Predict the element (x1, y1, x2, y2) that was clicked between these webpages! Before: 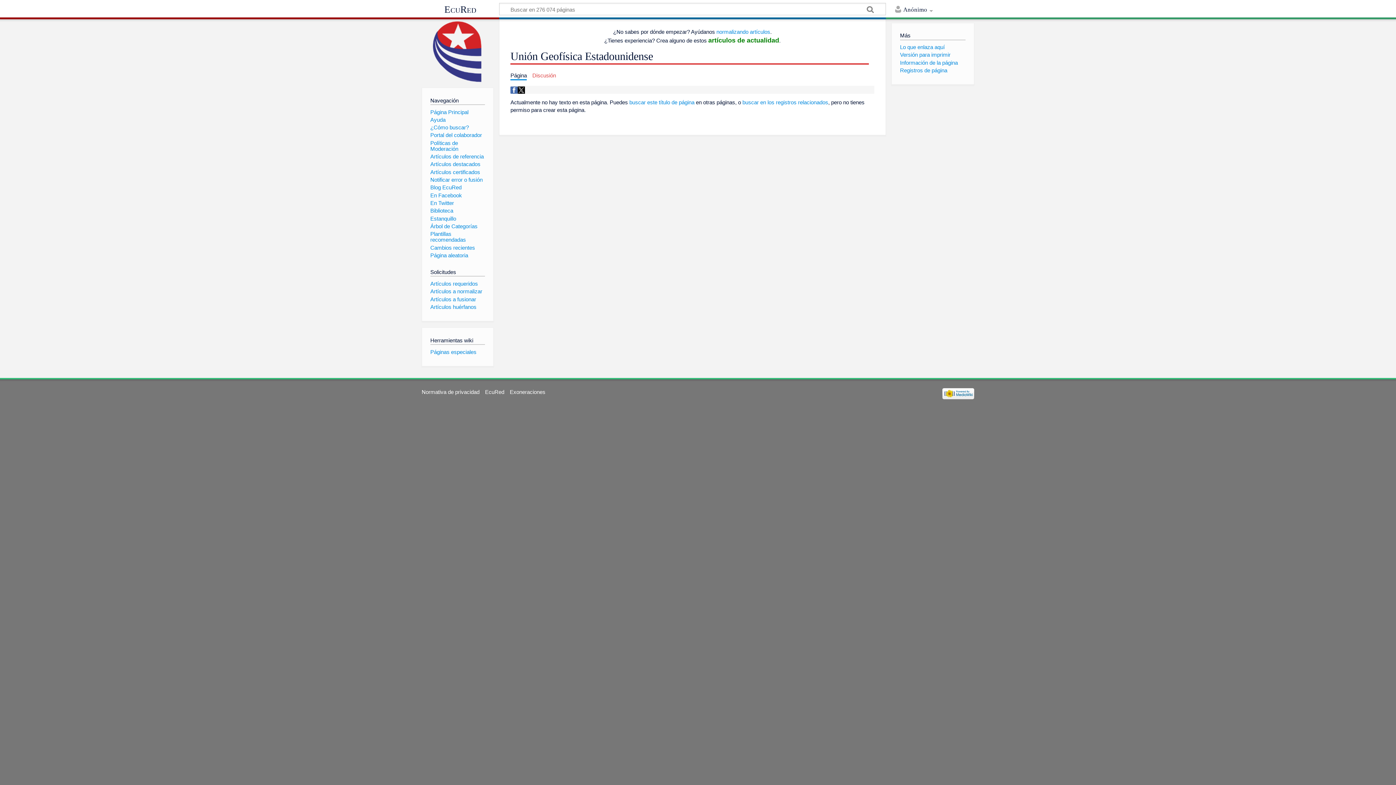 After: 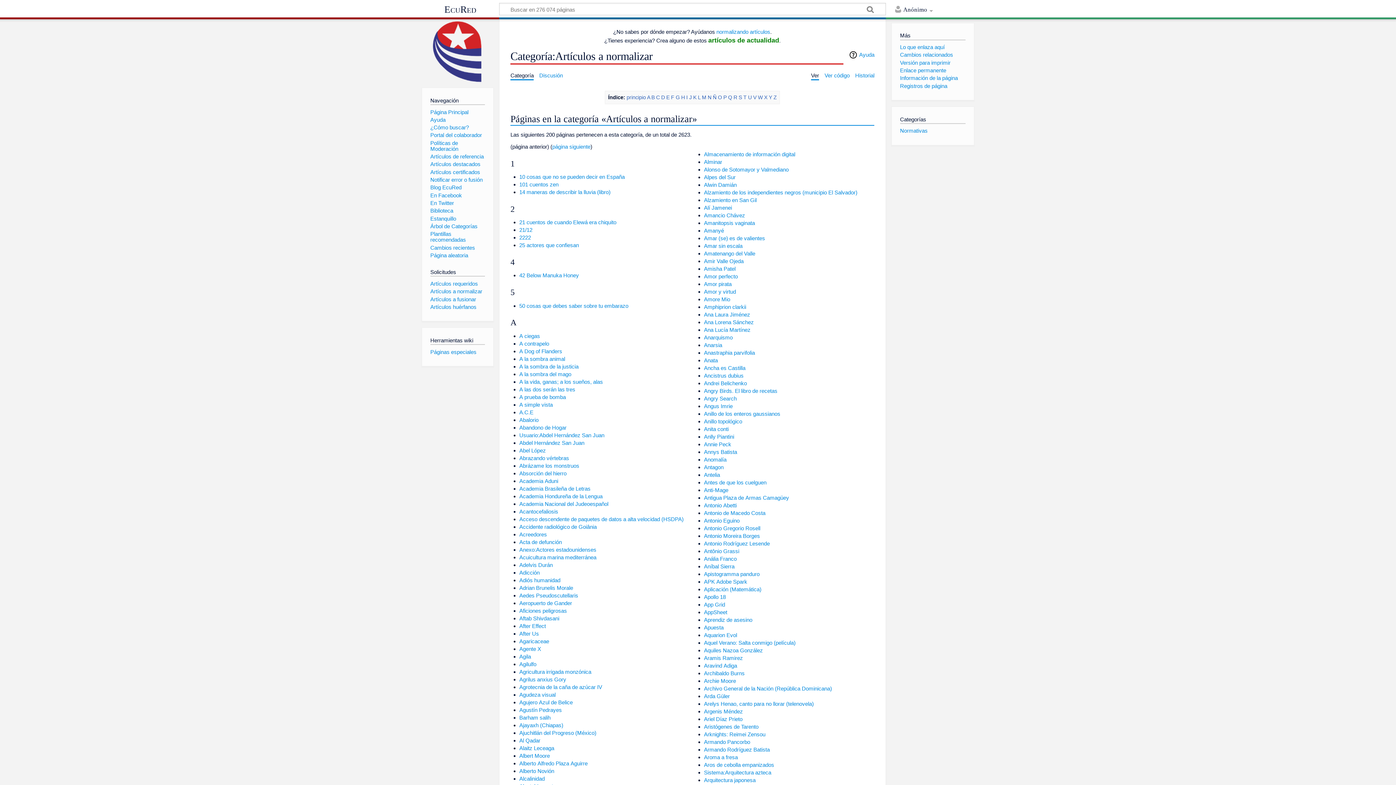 Action: bbox: (430, 288, 482, 294) label: Artículos a normalizar